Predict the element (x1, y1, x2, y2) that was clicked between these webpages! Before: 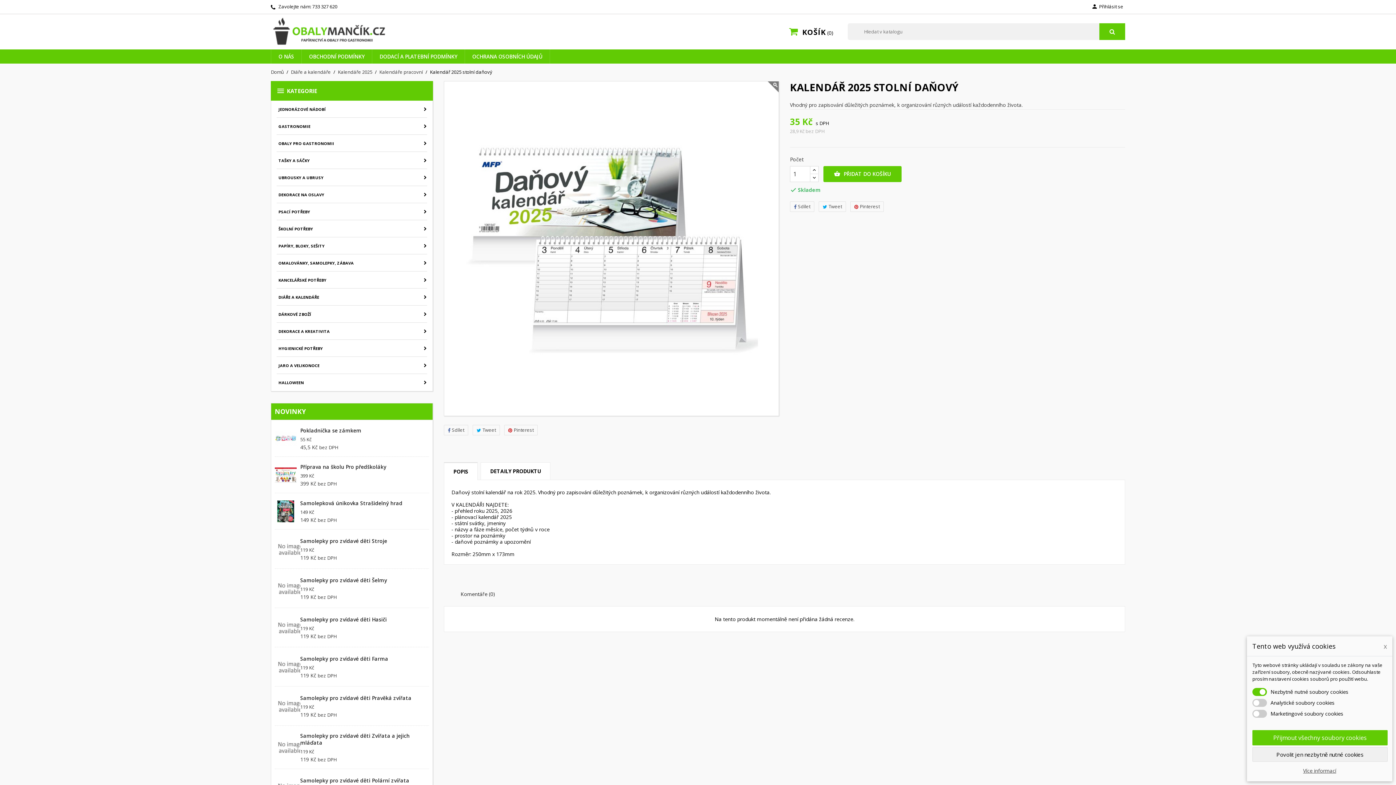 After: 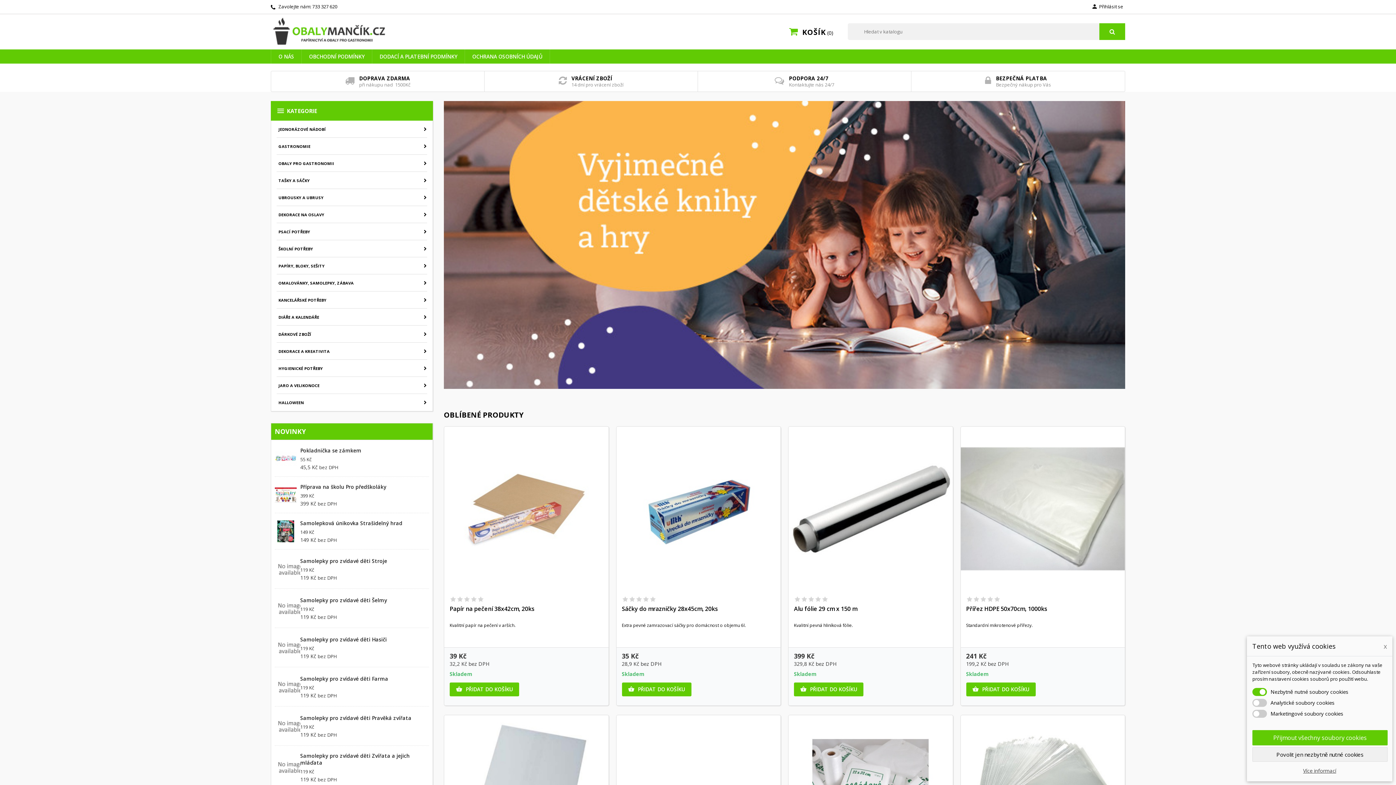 Action: bbox: (270, 27, 389, 34)